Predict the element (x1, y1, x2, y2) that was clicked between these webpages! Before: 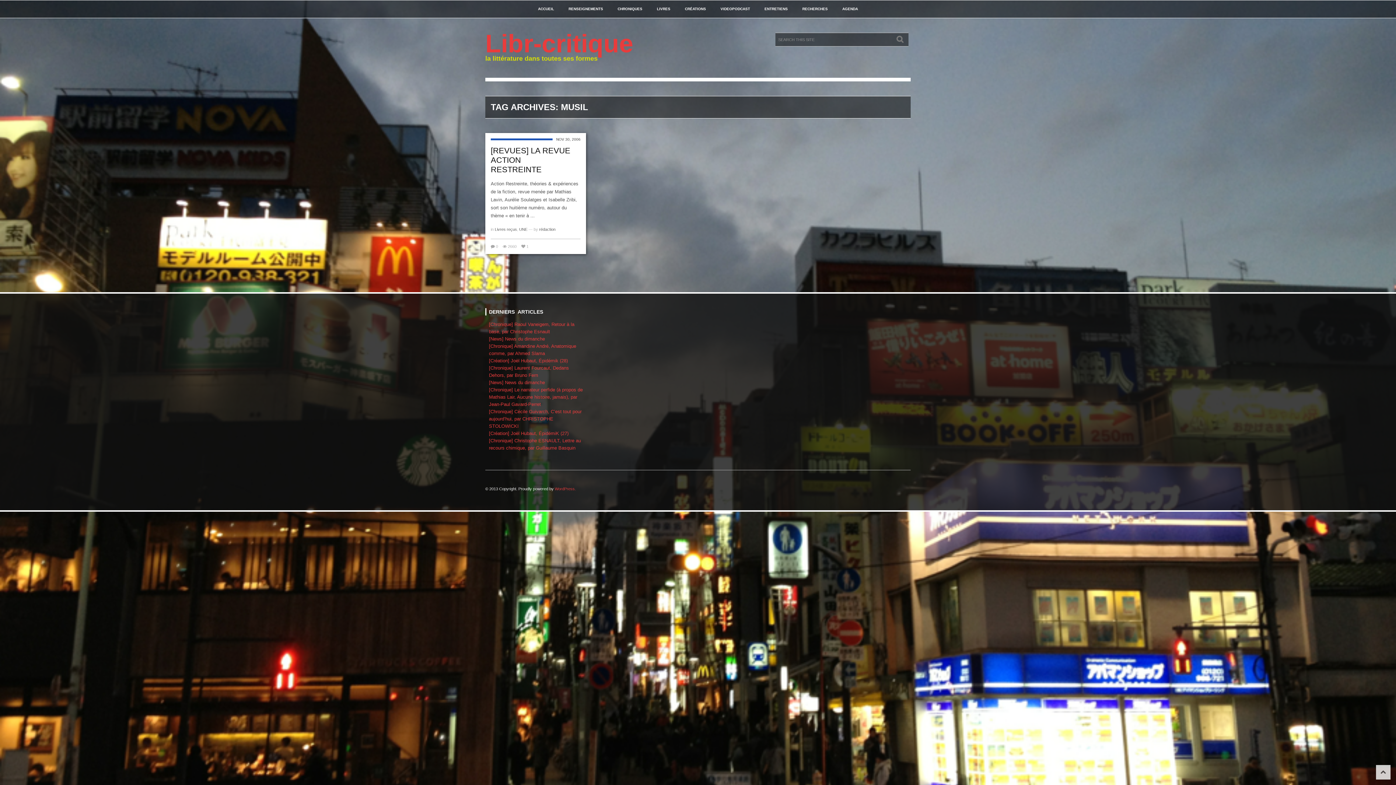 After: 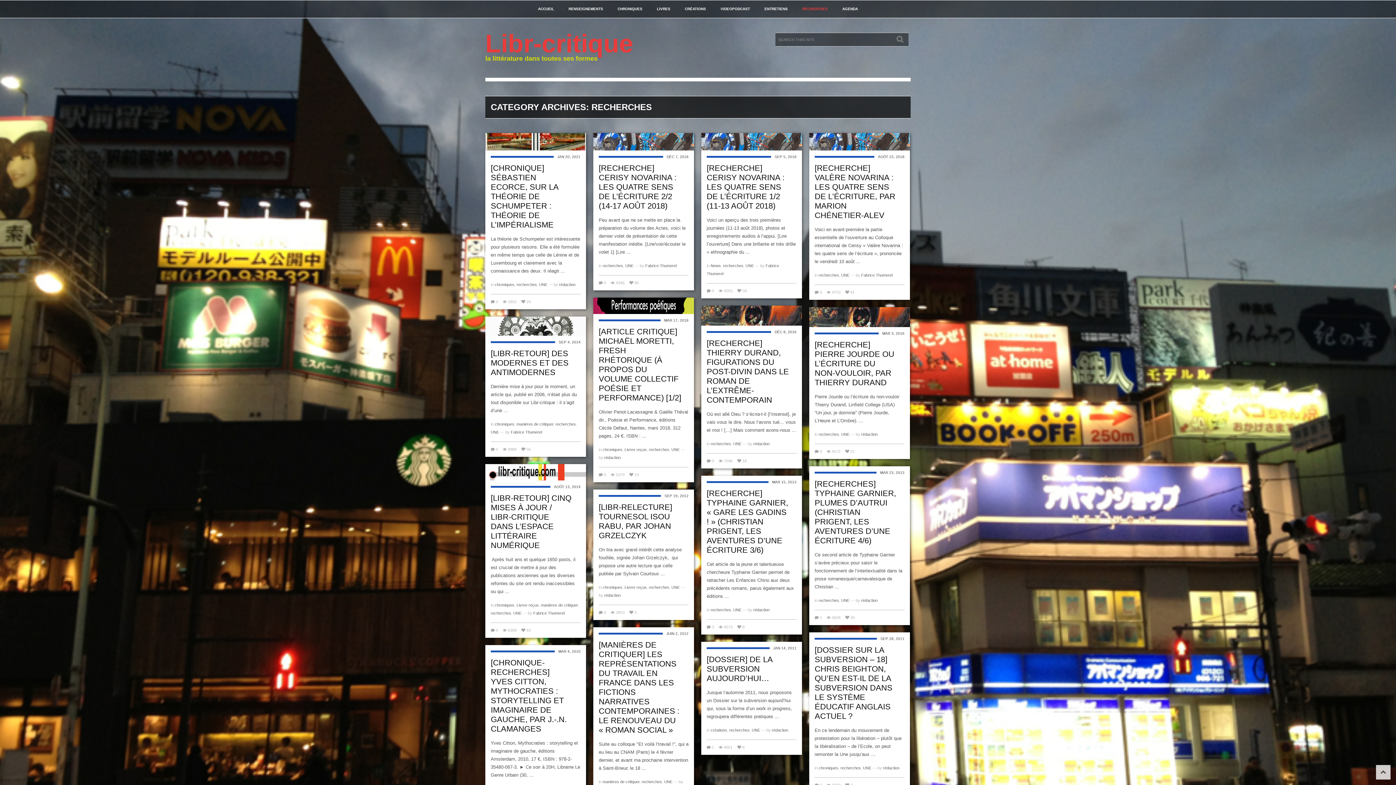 Action: label: RECHERCHES bbox: (802, 5, 828, 12)